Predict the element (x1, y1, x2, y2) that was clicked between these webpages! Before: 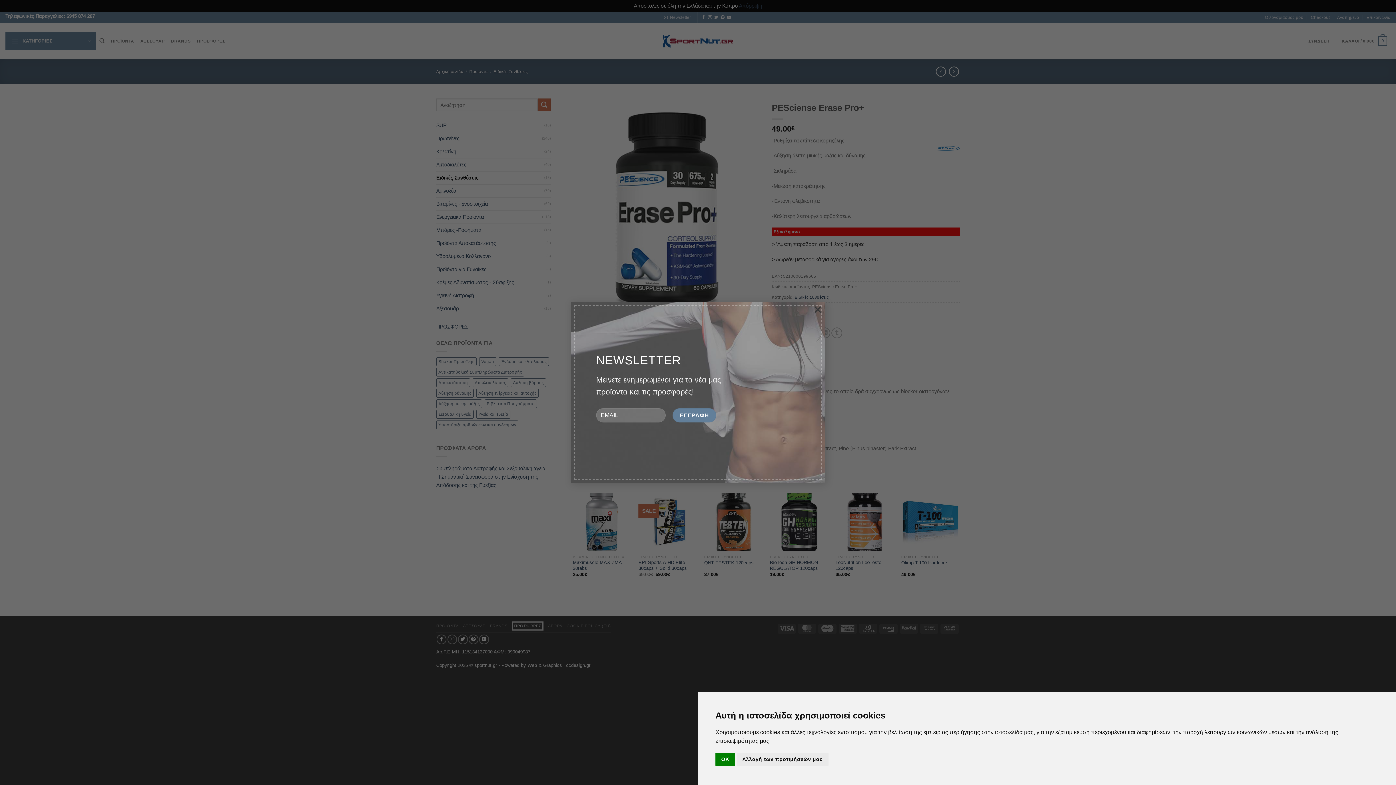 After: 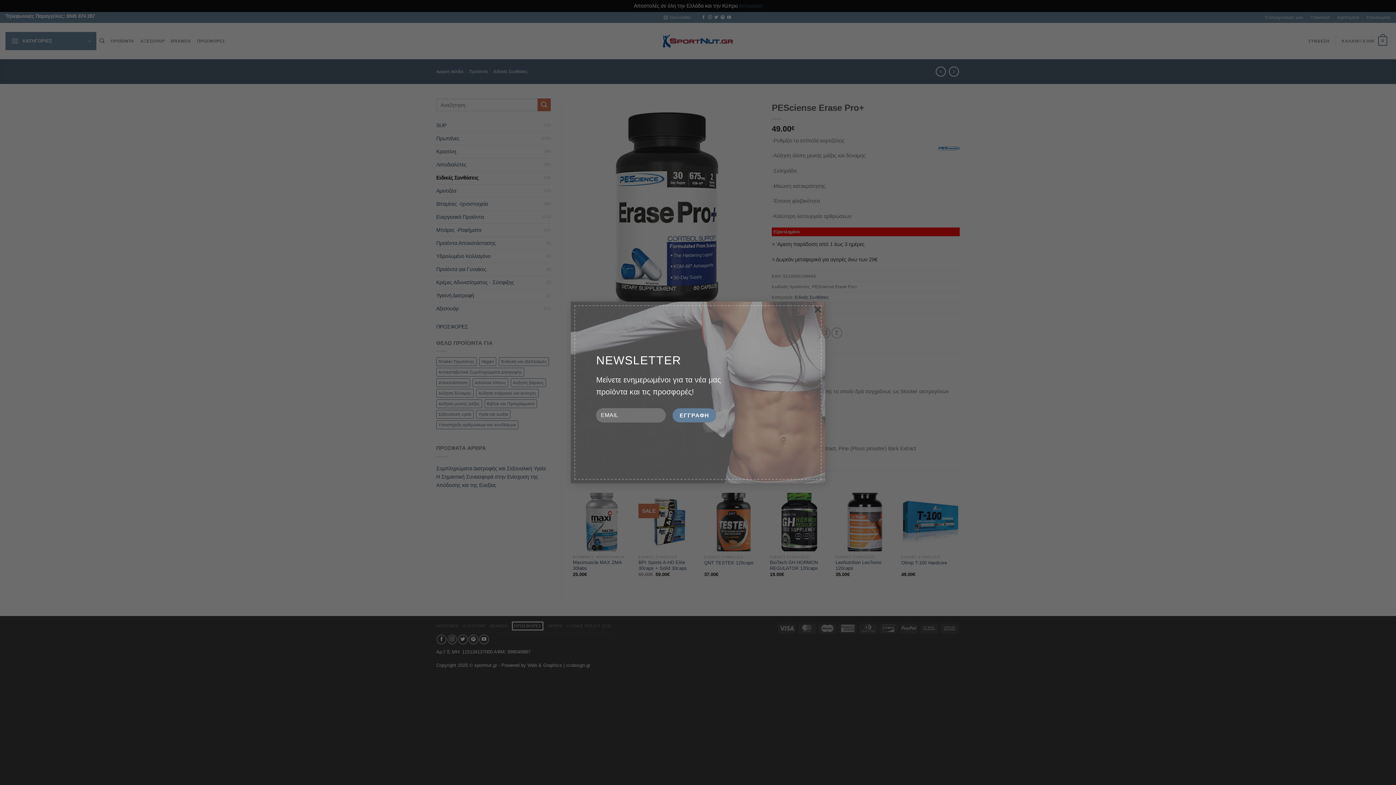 Action: label: OK bbox: (715, 753, 735, 766)